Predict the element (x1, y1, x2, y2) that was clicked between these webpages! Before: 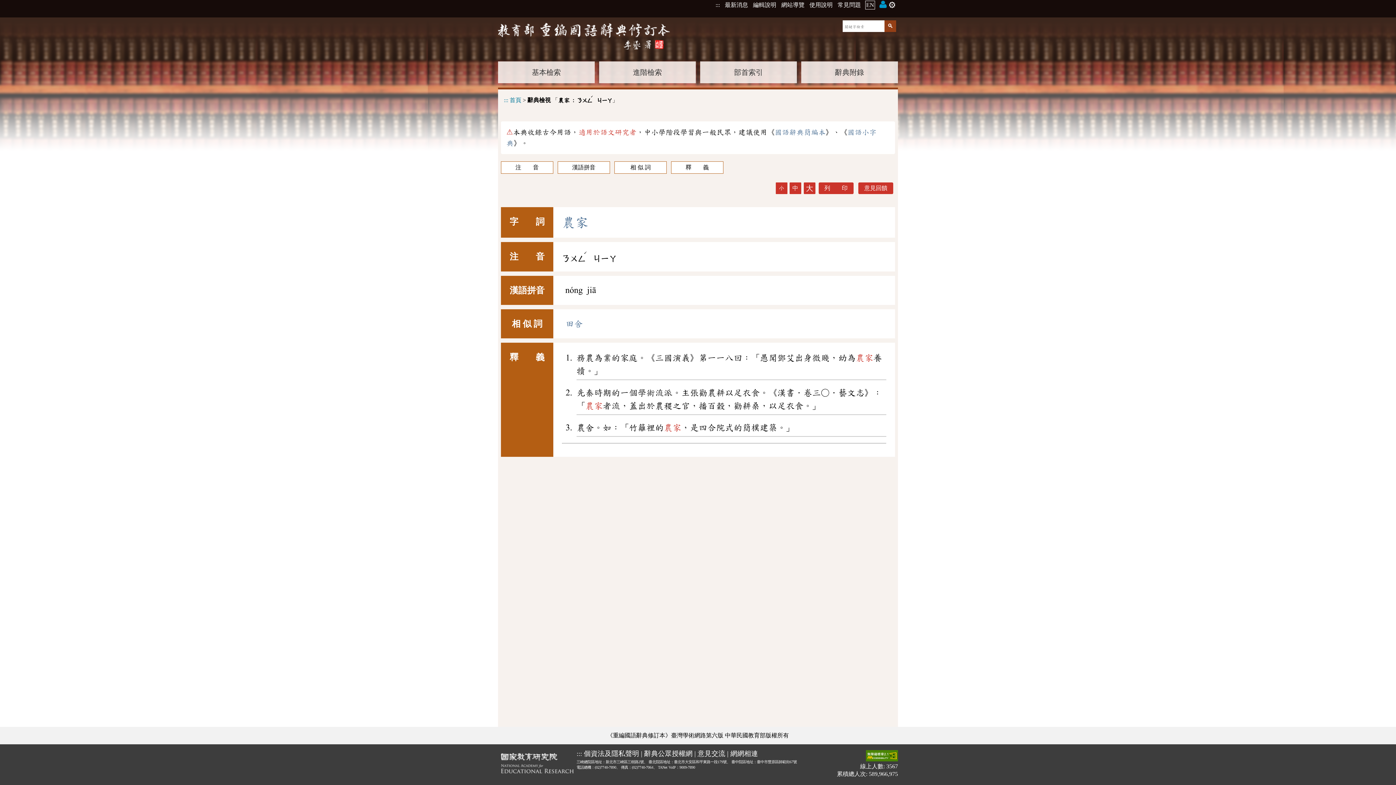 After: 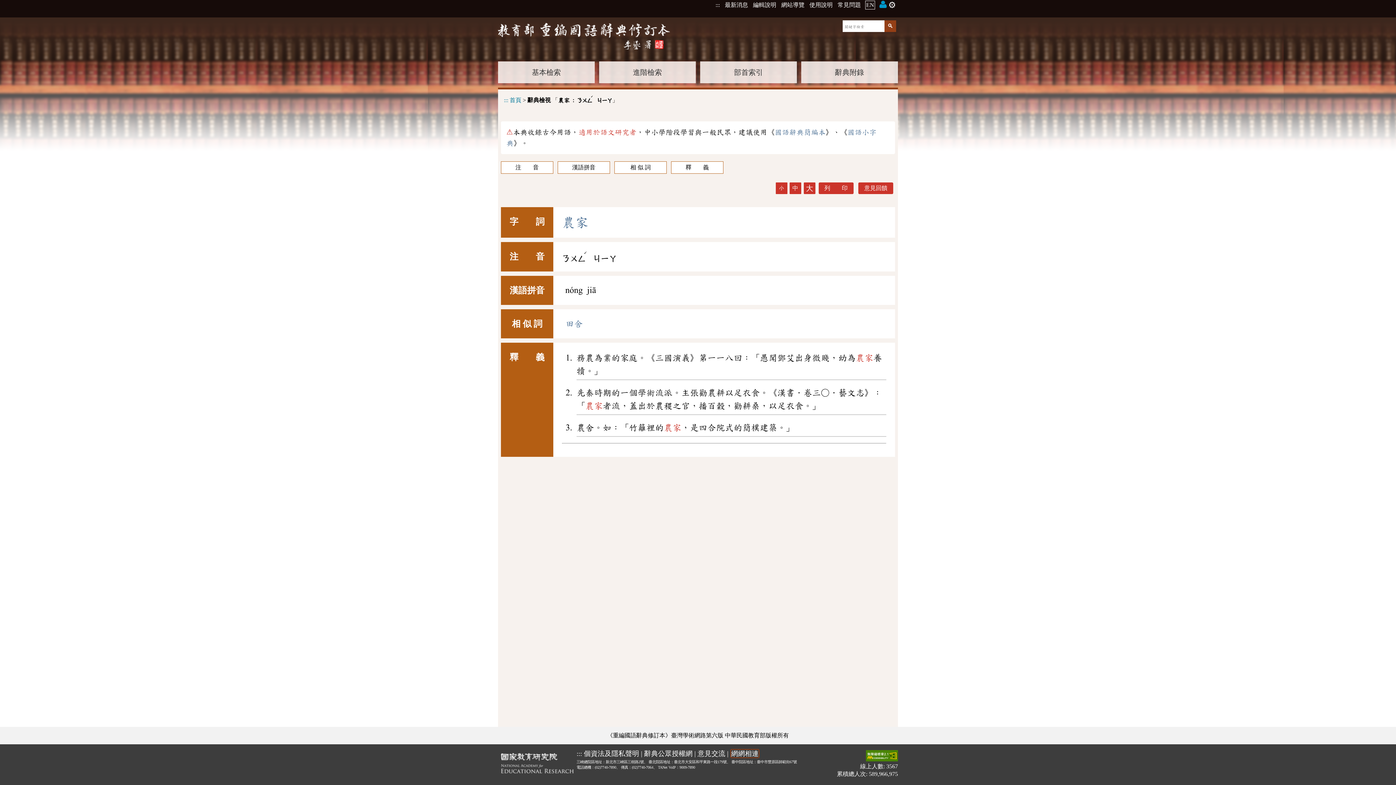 Action: bbox: (730, 750, 758, 757) label: 網網相連